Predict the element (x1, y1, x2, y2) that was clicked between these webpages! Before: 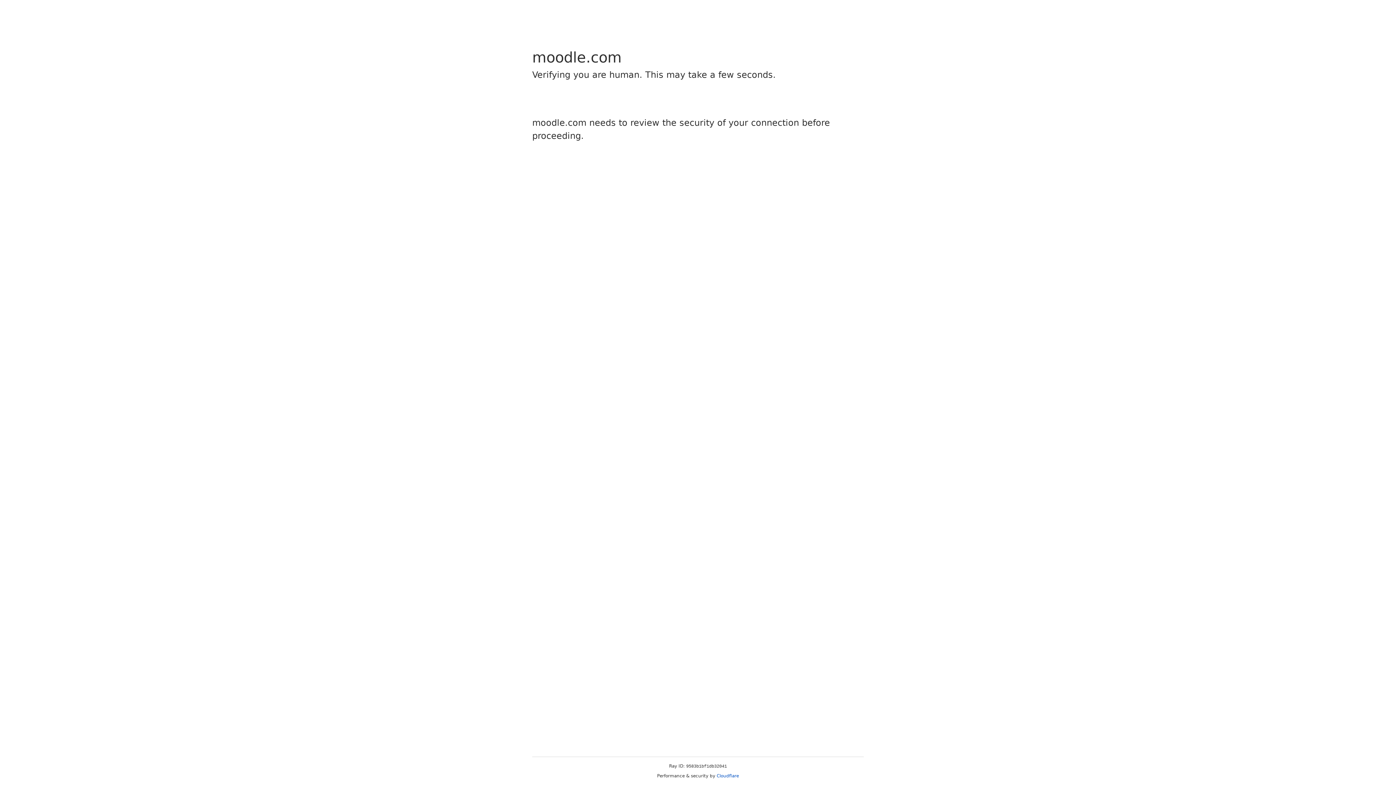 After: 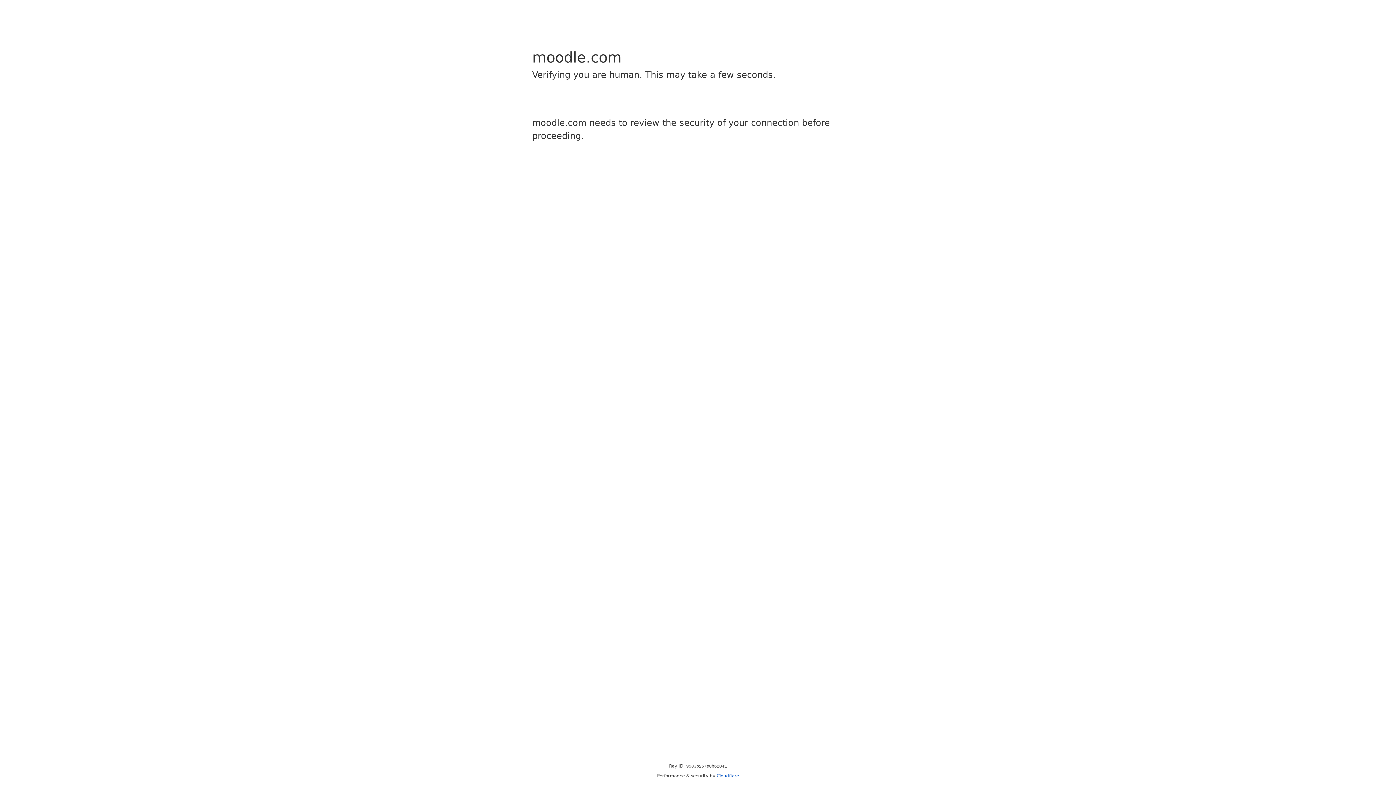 Action: label: Cloudflare bbox: (716, 773, 739, 778)